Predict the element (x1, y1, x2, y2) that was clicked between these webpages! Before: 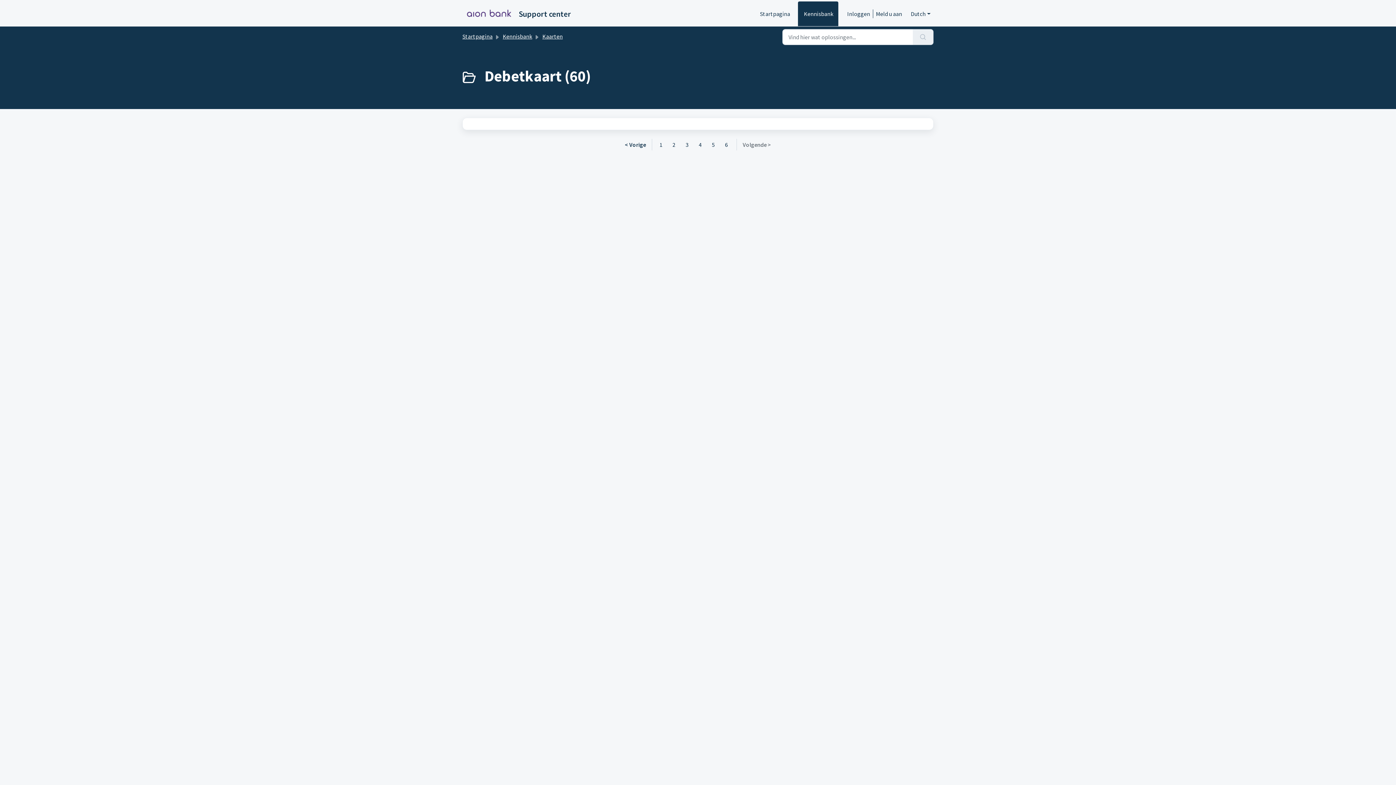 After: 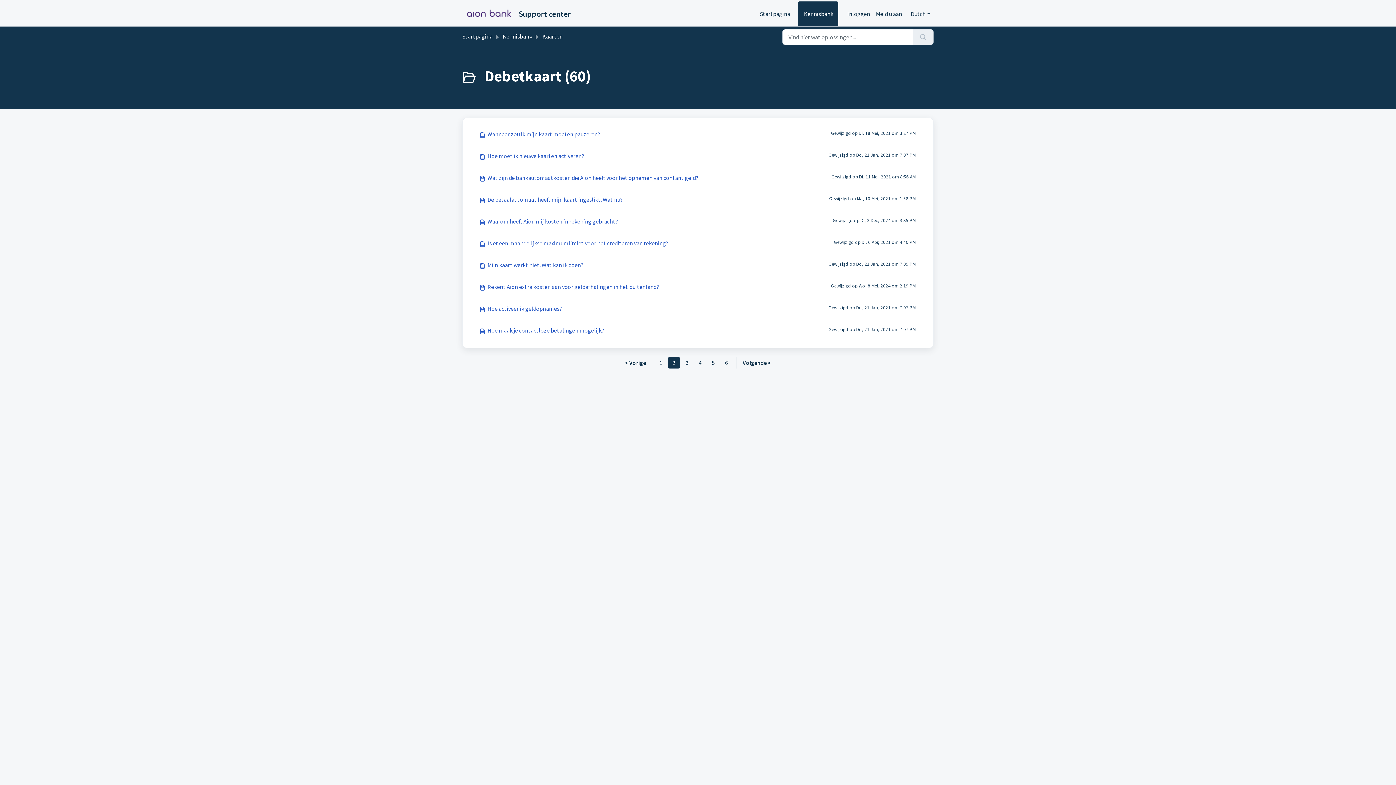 Action: bbox: (668, 138, 680, 150) label: 2